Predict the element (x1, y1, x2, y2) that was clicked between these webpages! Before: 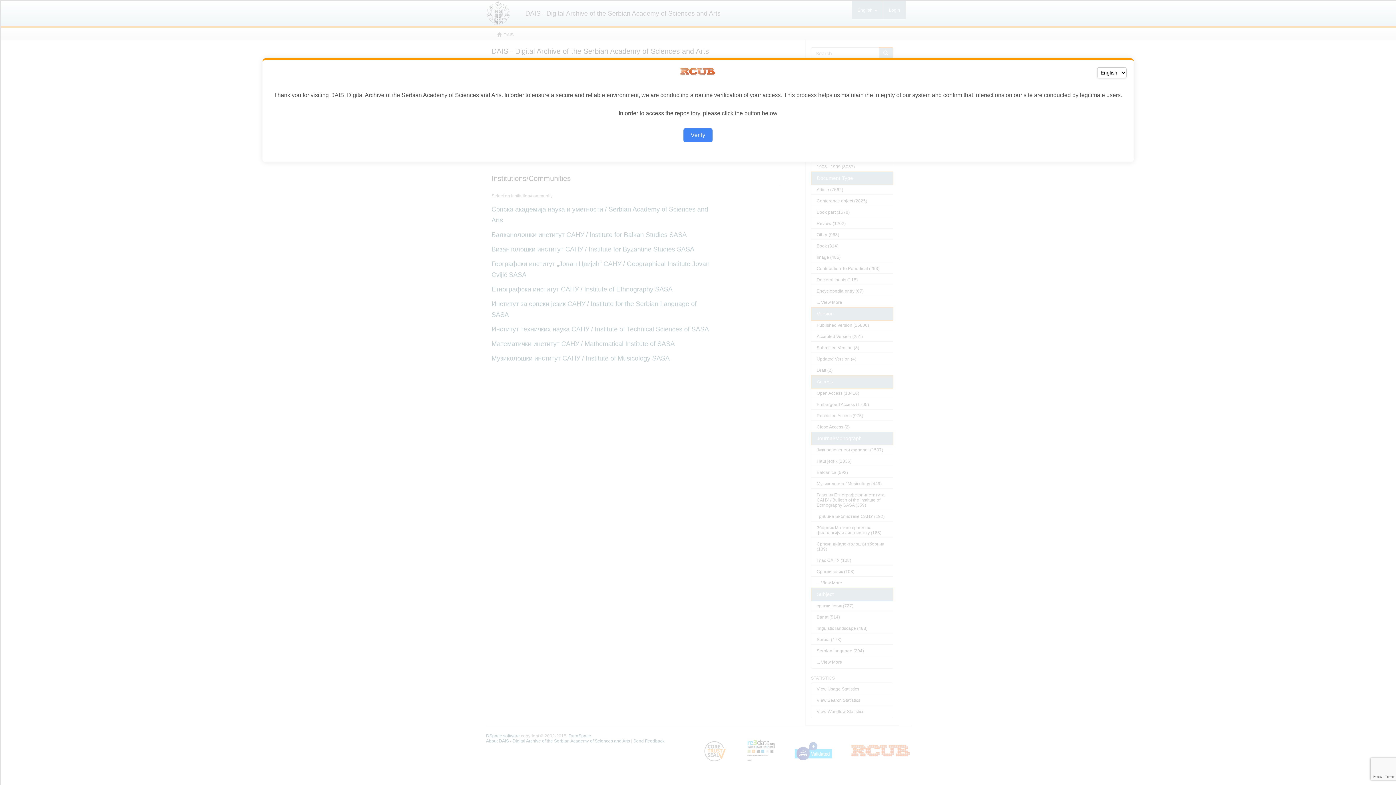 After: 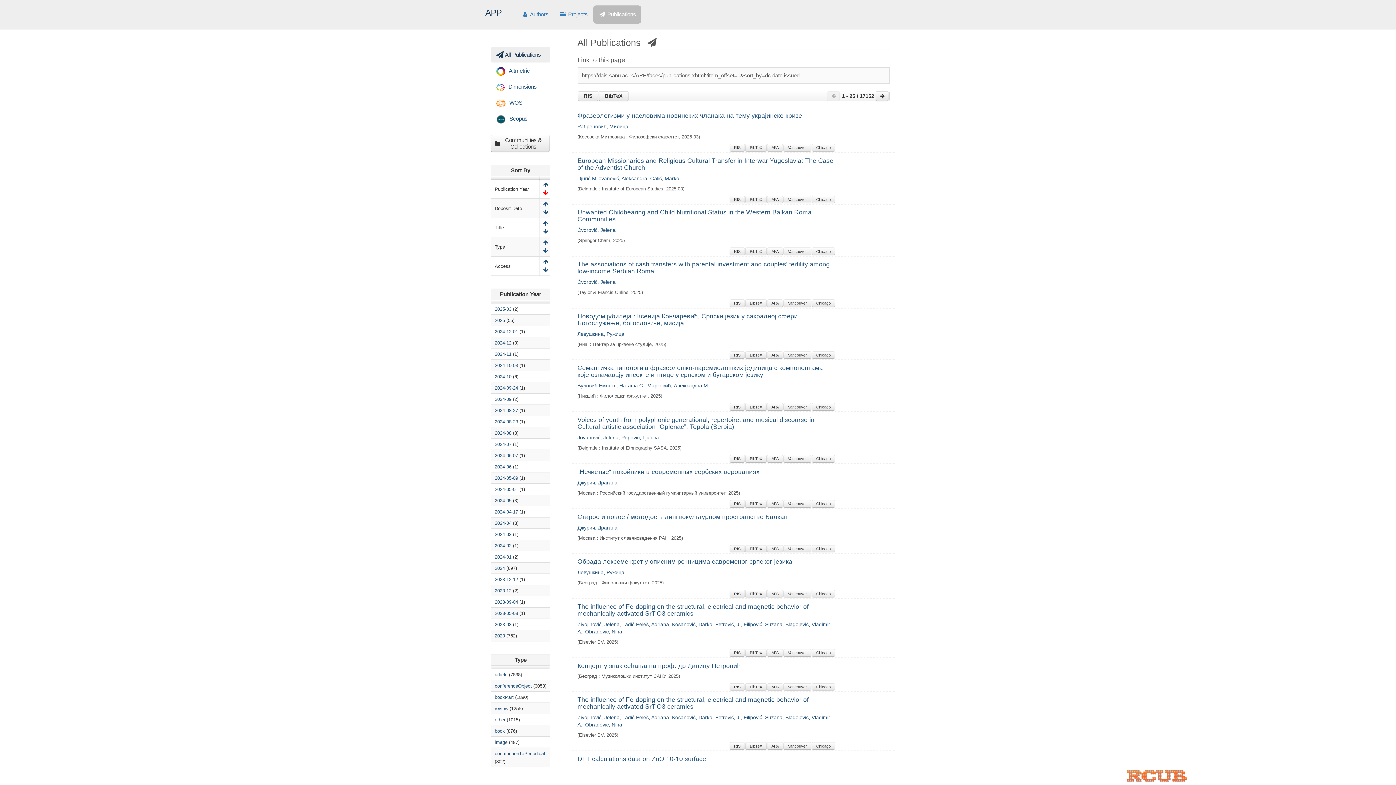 Action: bbox: (683, 128, 712, 142) label: Verify